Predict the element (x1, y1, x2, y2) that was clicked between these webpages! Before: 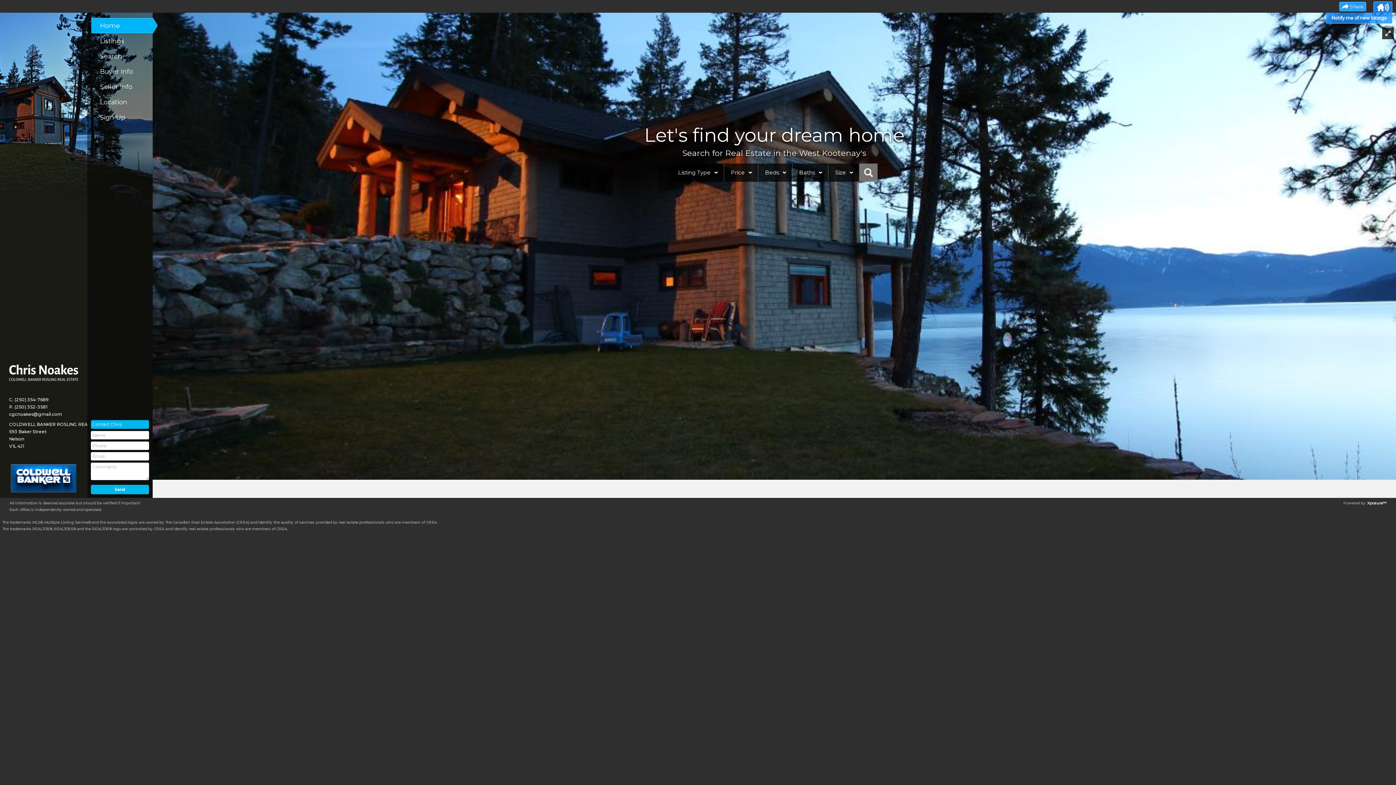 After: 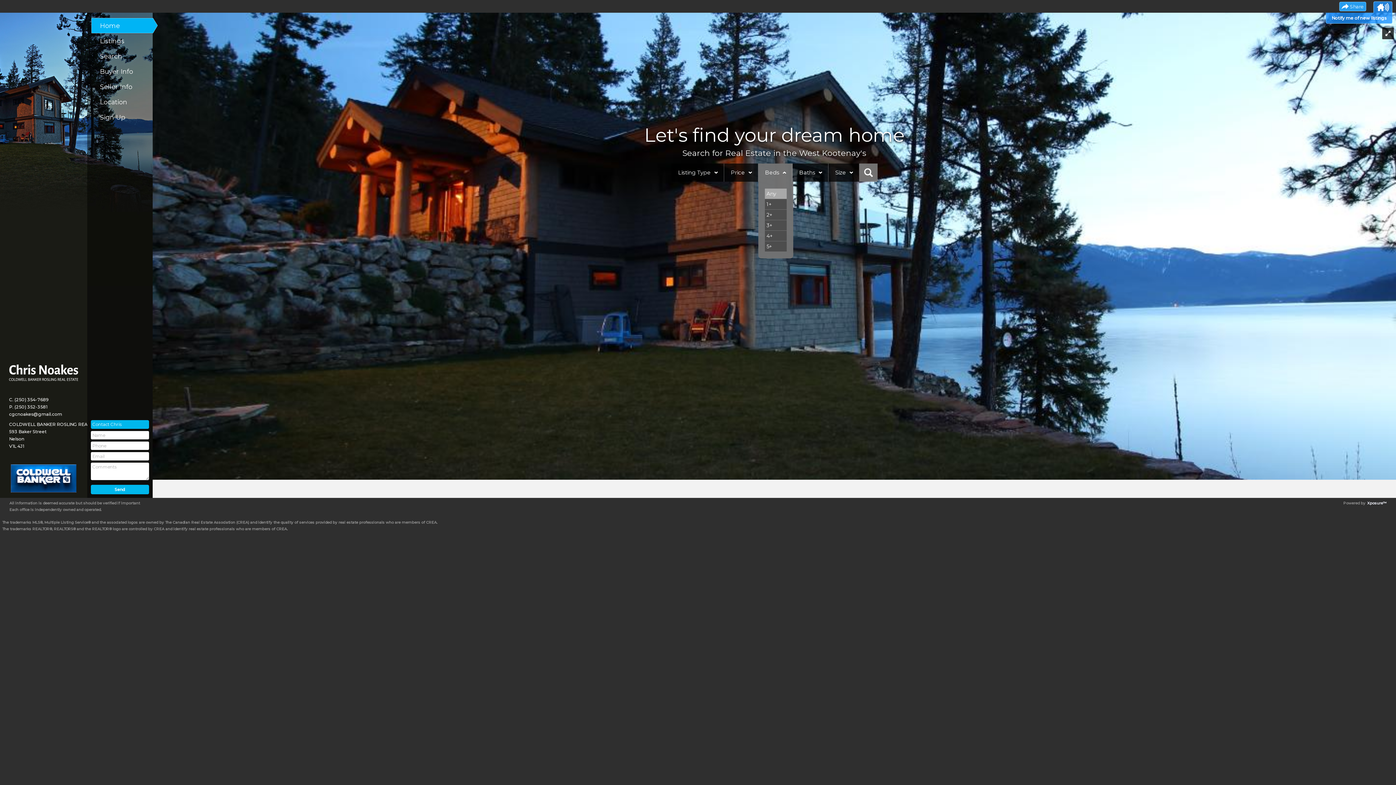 Action: bbox: (758, 163, 786, 181) label: Beds